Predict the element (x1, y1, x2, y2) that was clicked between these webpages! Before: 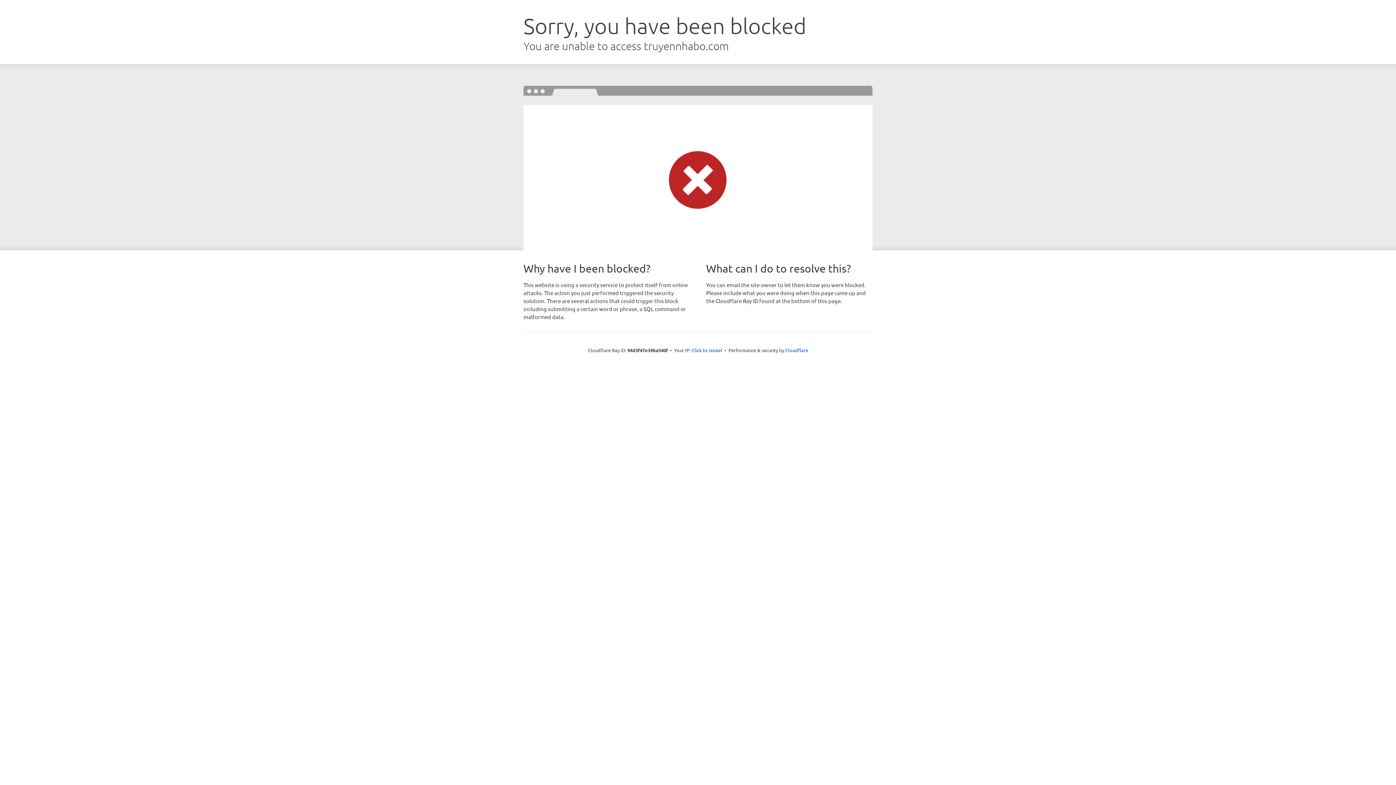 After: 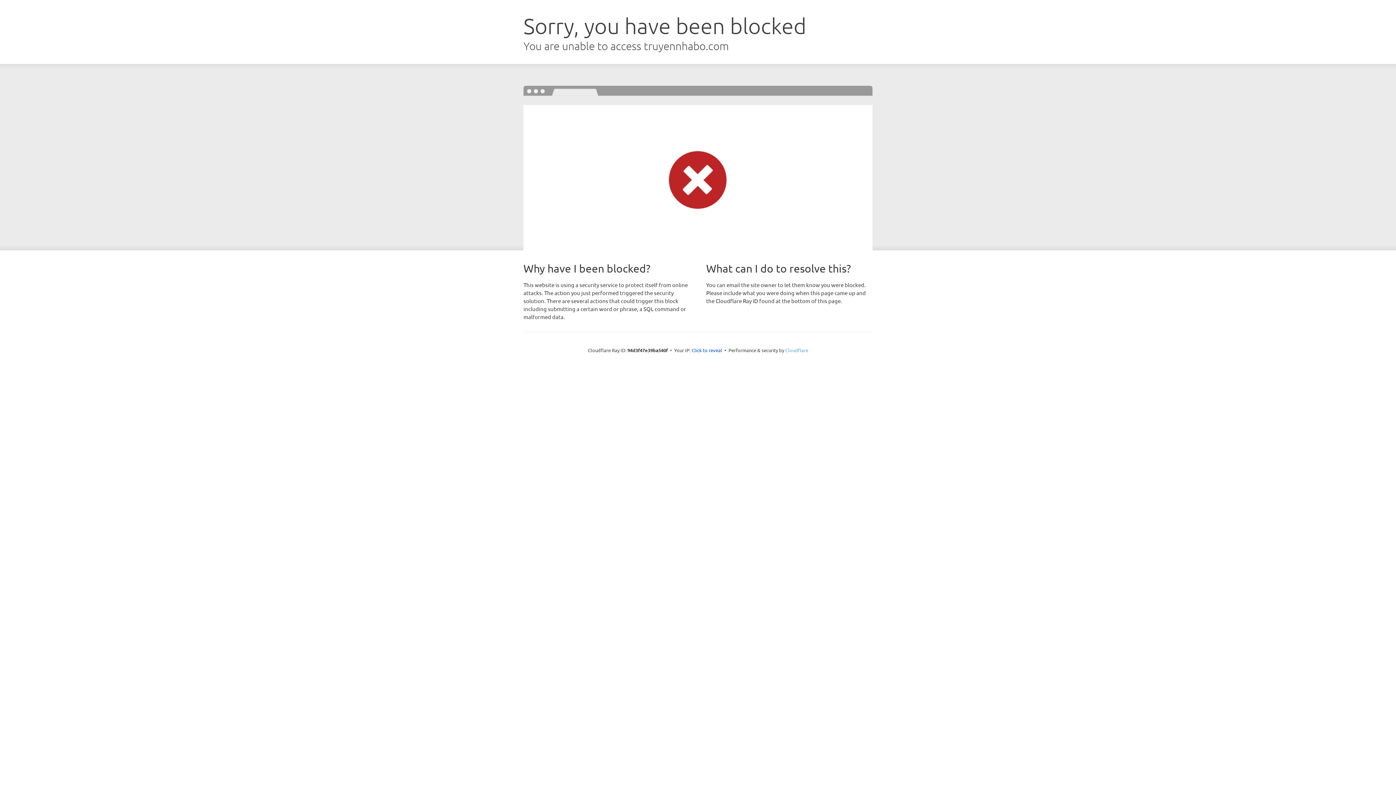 Action: bbox: (785, 347, 808, 353) label: Cloudflare